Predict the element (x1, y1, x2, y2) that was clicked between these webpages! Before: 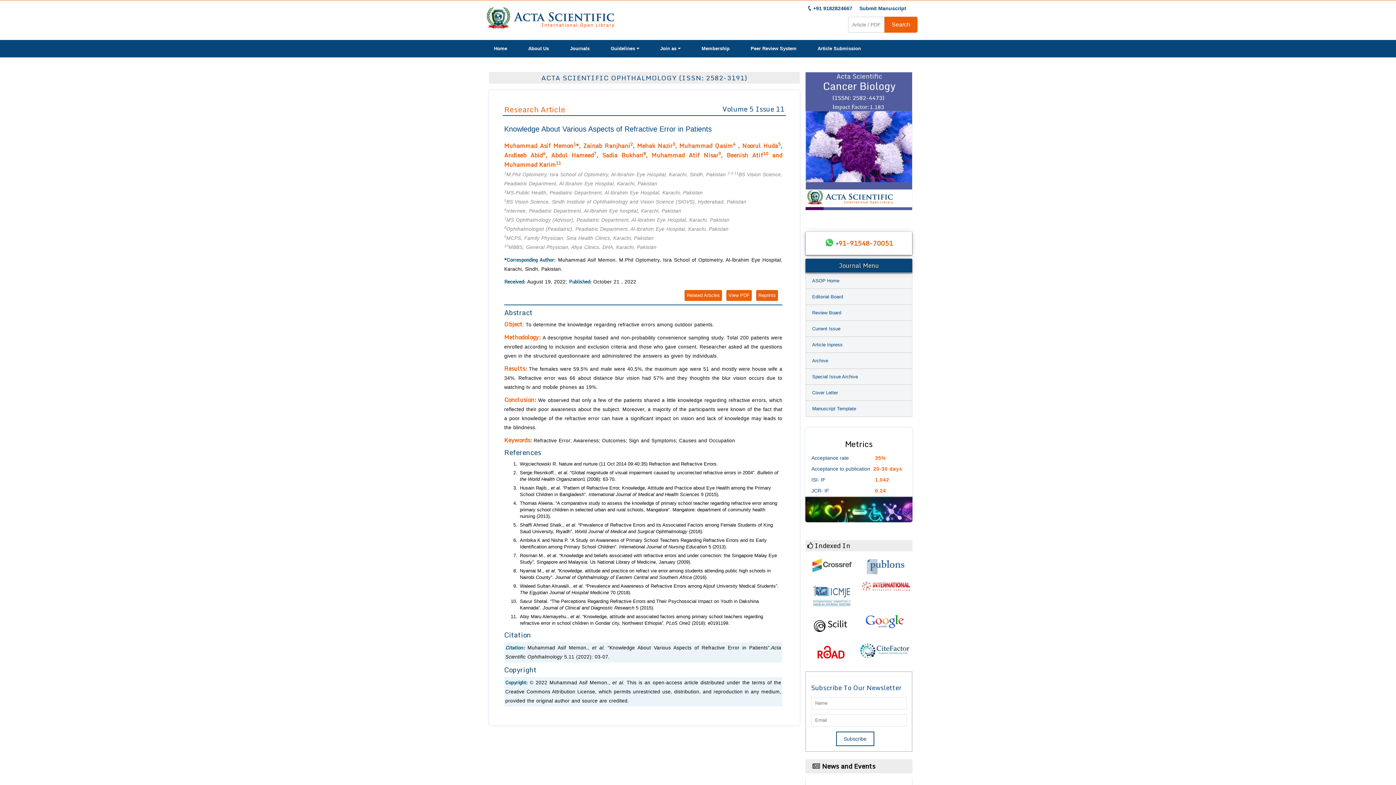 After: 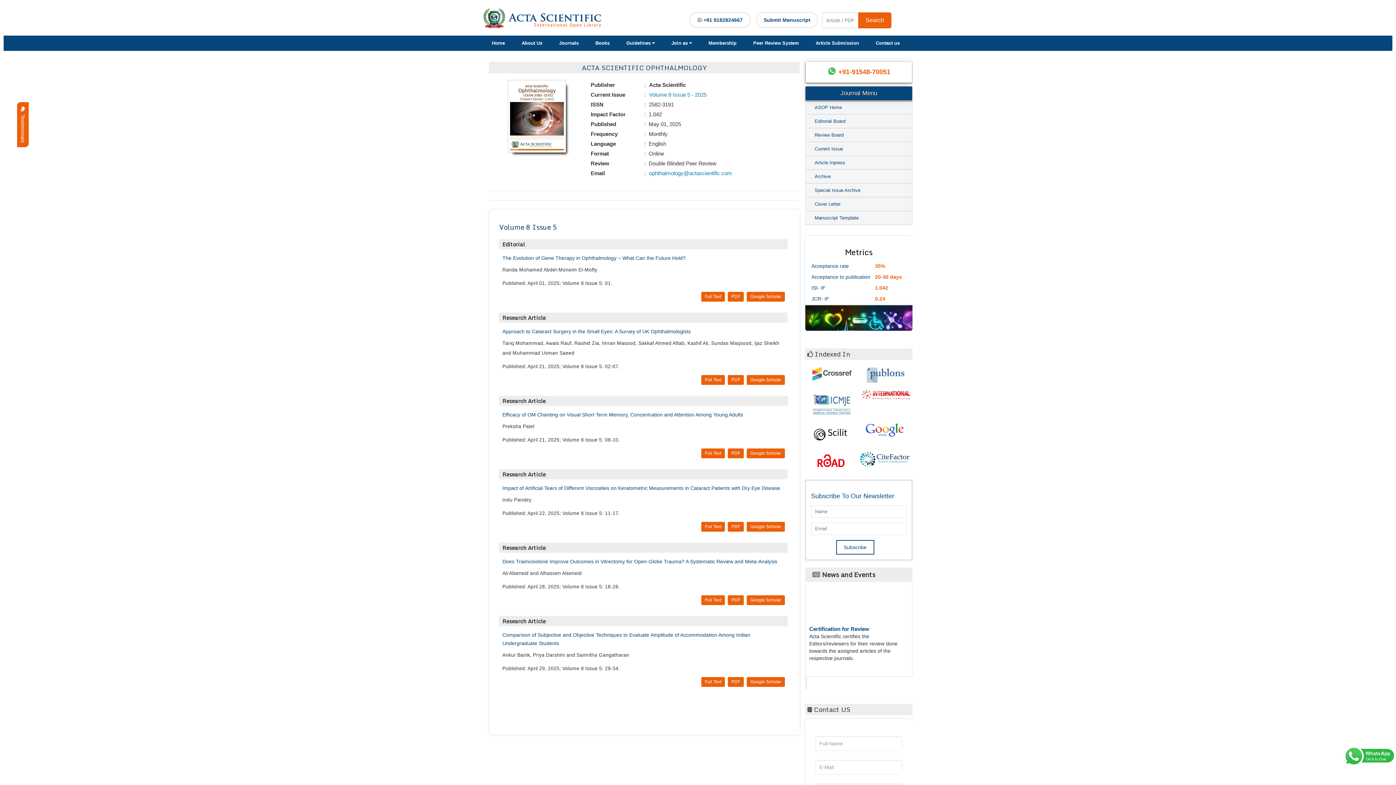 Action: label: Current Issue bbox: (805, 319, 847, 338)